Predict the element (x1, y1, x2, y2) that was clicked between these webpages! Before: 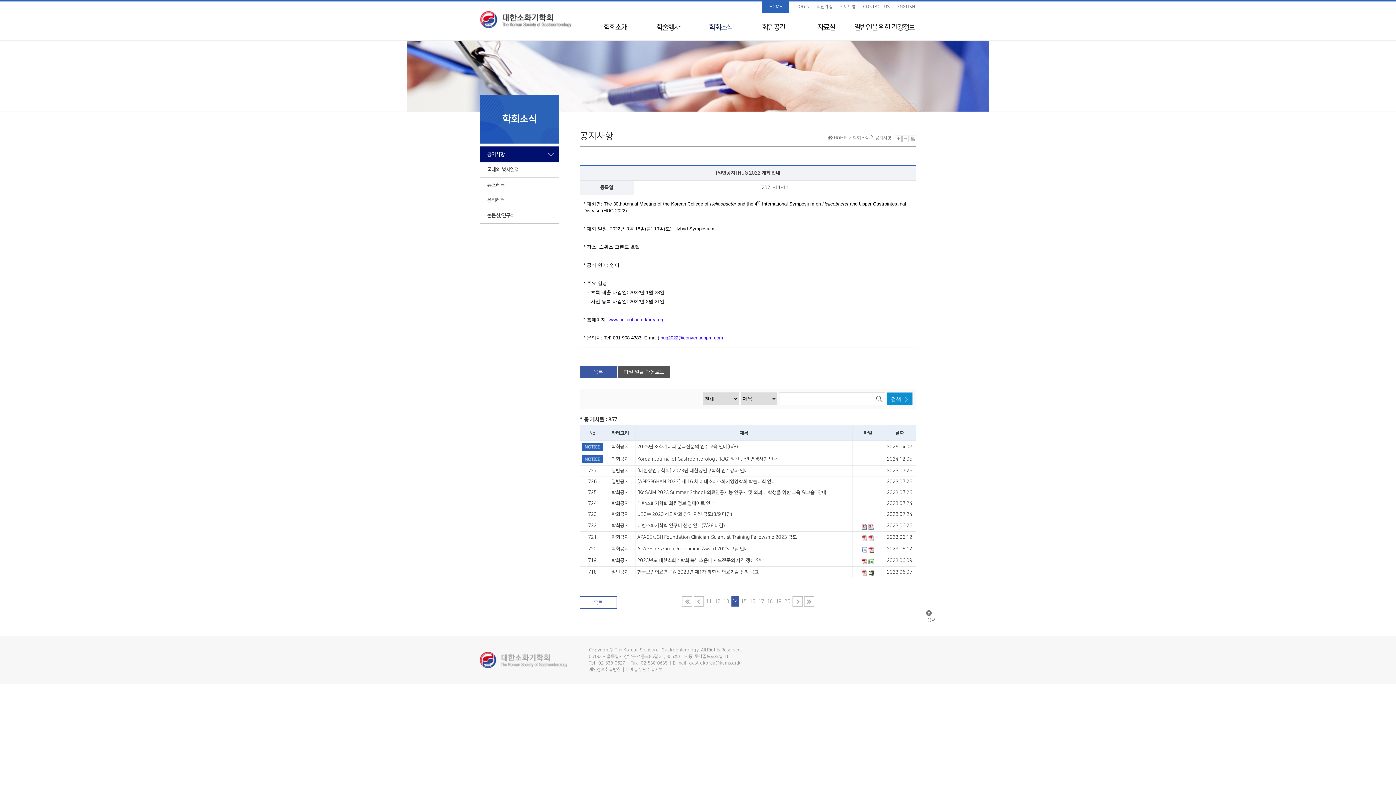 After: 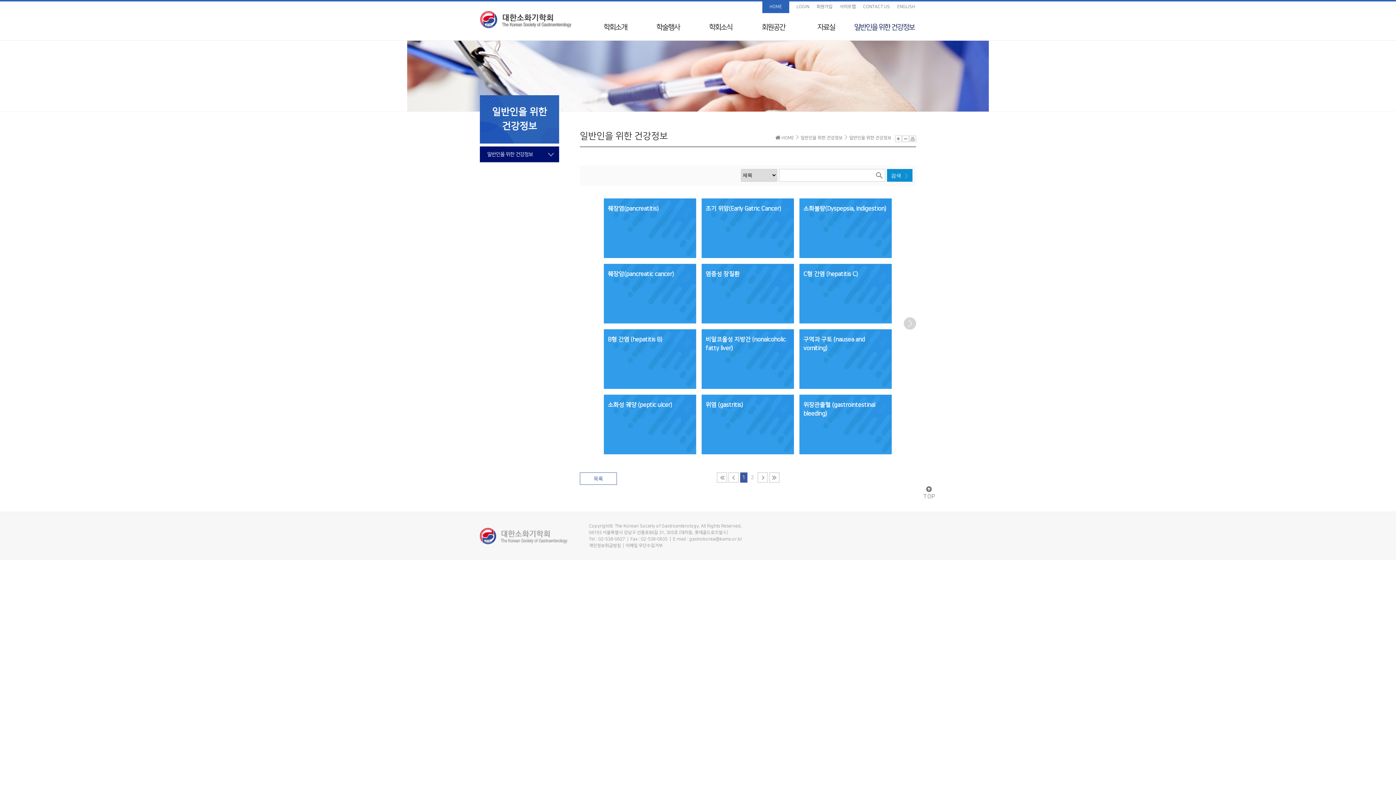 Action: label: 일반인을 위한 건강정보 bbox: (854, 21, 914, 40)